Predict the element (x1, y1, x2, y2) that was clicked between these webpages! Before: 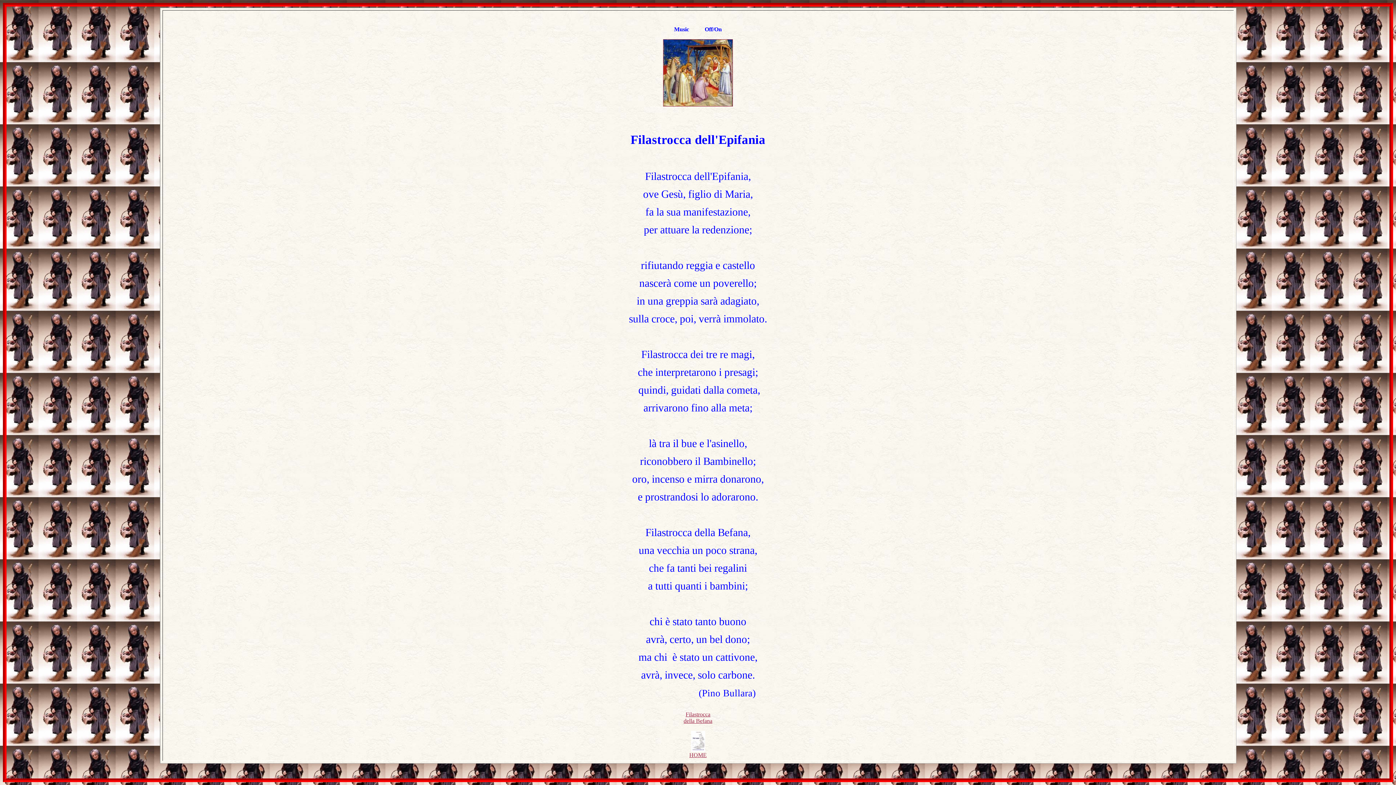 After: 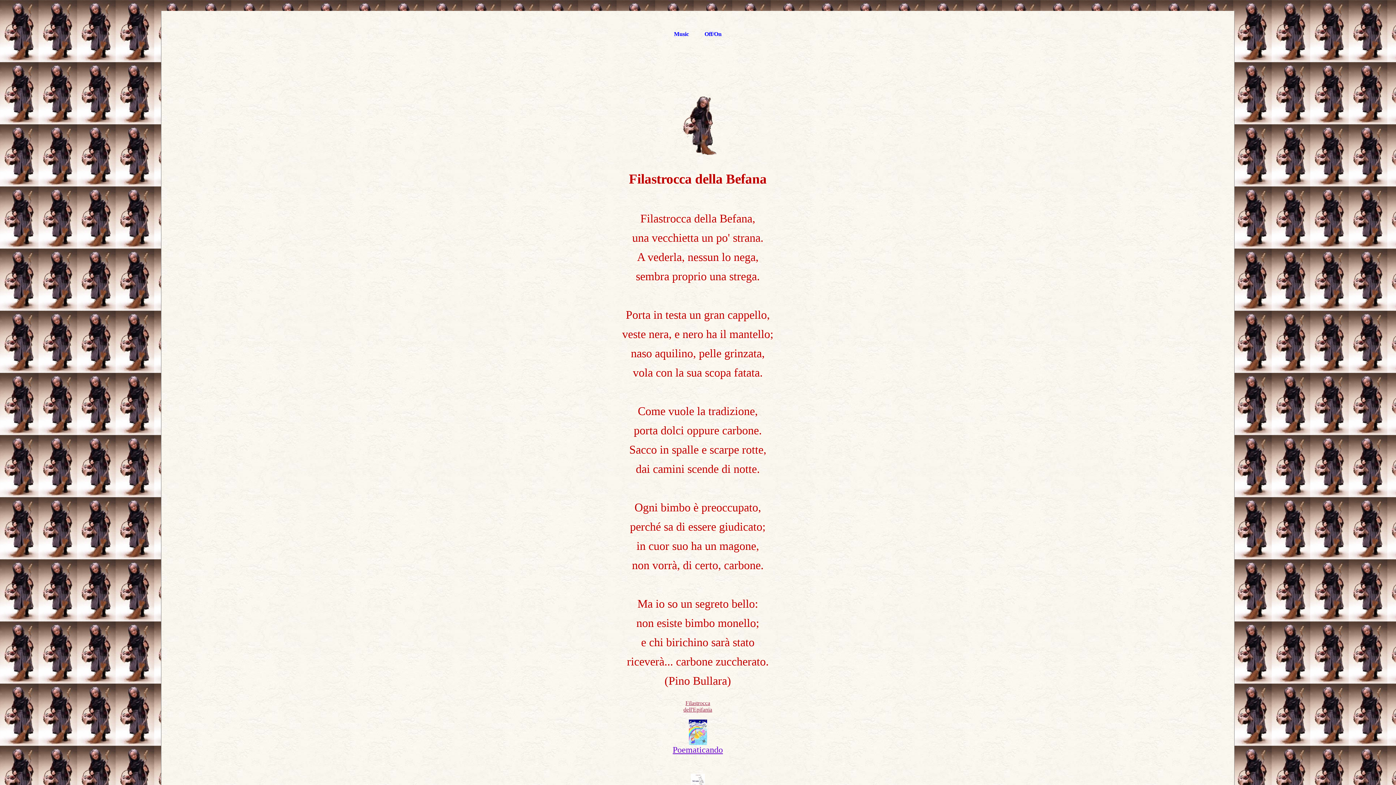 Action: bbox: (683, 711, 712, 724) label: 
Filastrocca
della Befana